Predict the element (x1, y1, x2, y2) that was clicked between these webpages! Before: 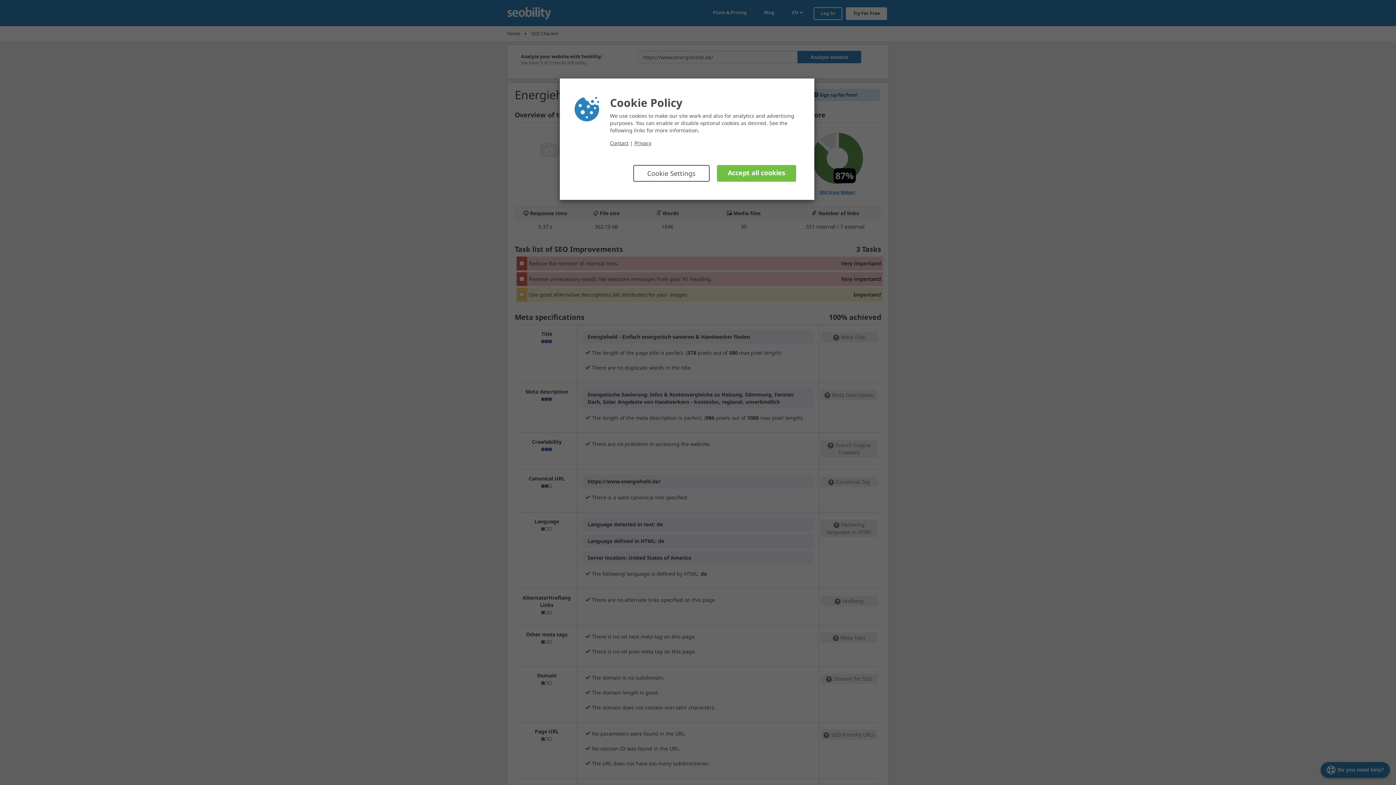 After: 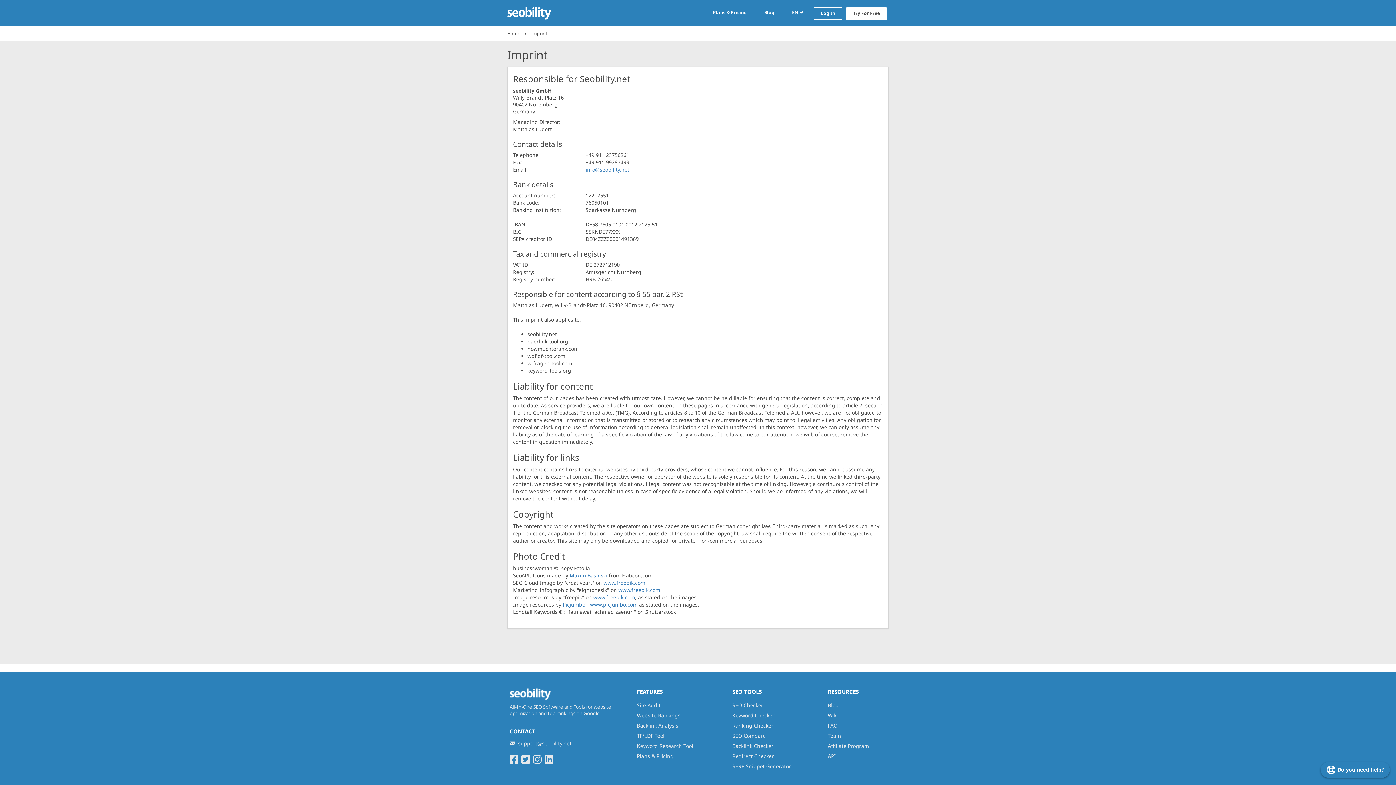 Action: bbox: (610, 139, 628, 146) label: Contact